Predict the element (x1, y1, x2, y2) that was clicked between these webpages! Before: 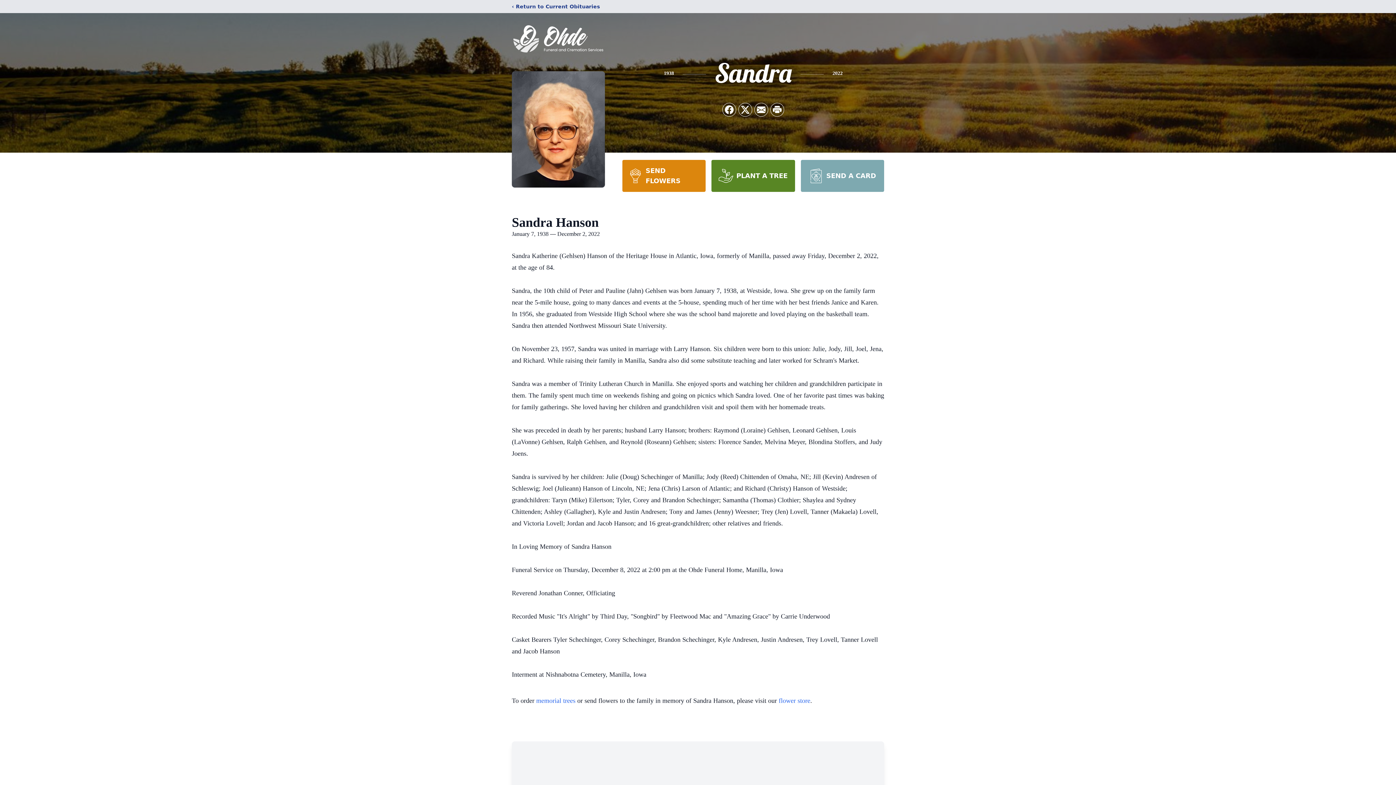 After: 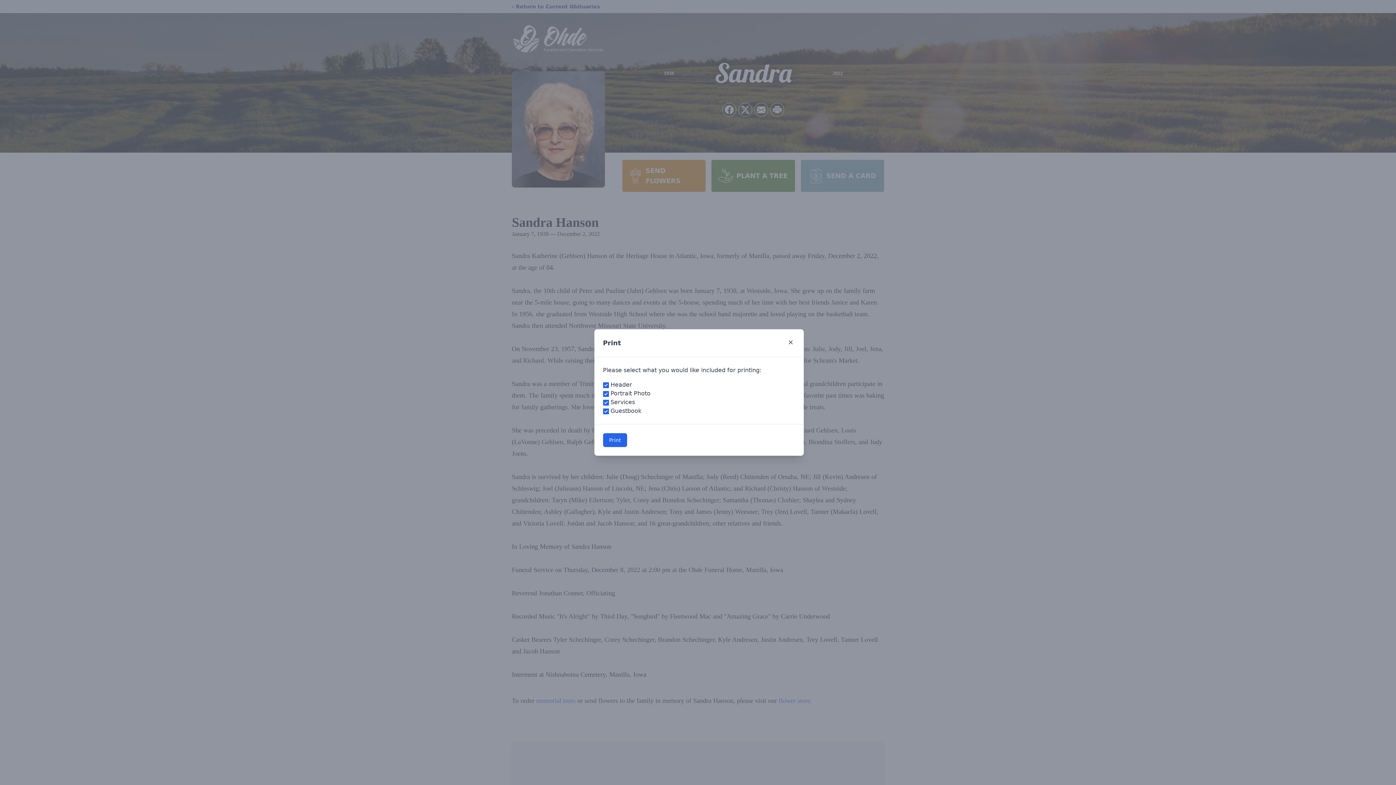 Action: label: Print Obituary bbox: (770, 103, 784, 116)